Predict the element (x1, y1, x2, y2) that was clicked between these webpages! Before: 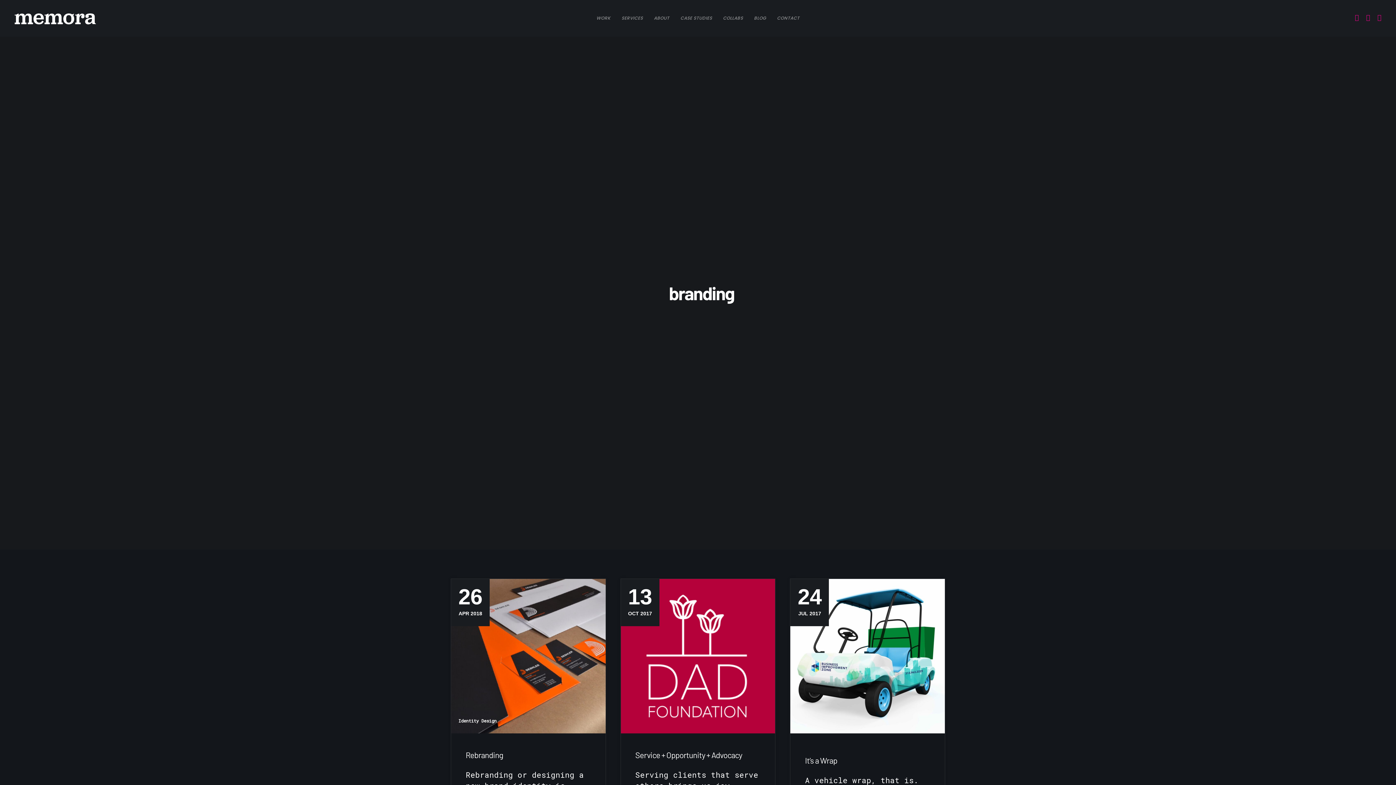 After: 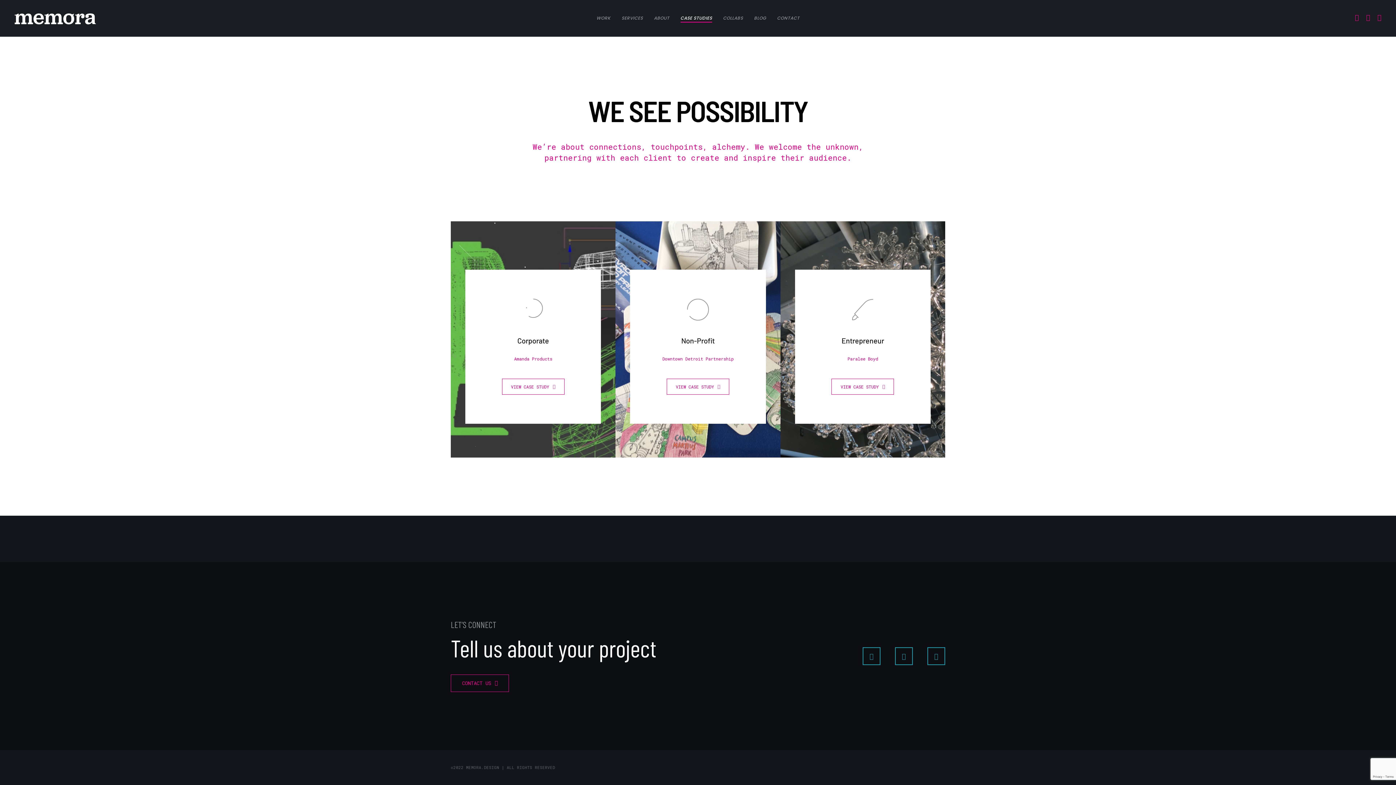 Action: bbox: (680, 0, 712, 36) label: CASE STUDIES